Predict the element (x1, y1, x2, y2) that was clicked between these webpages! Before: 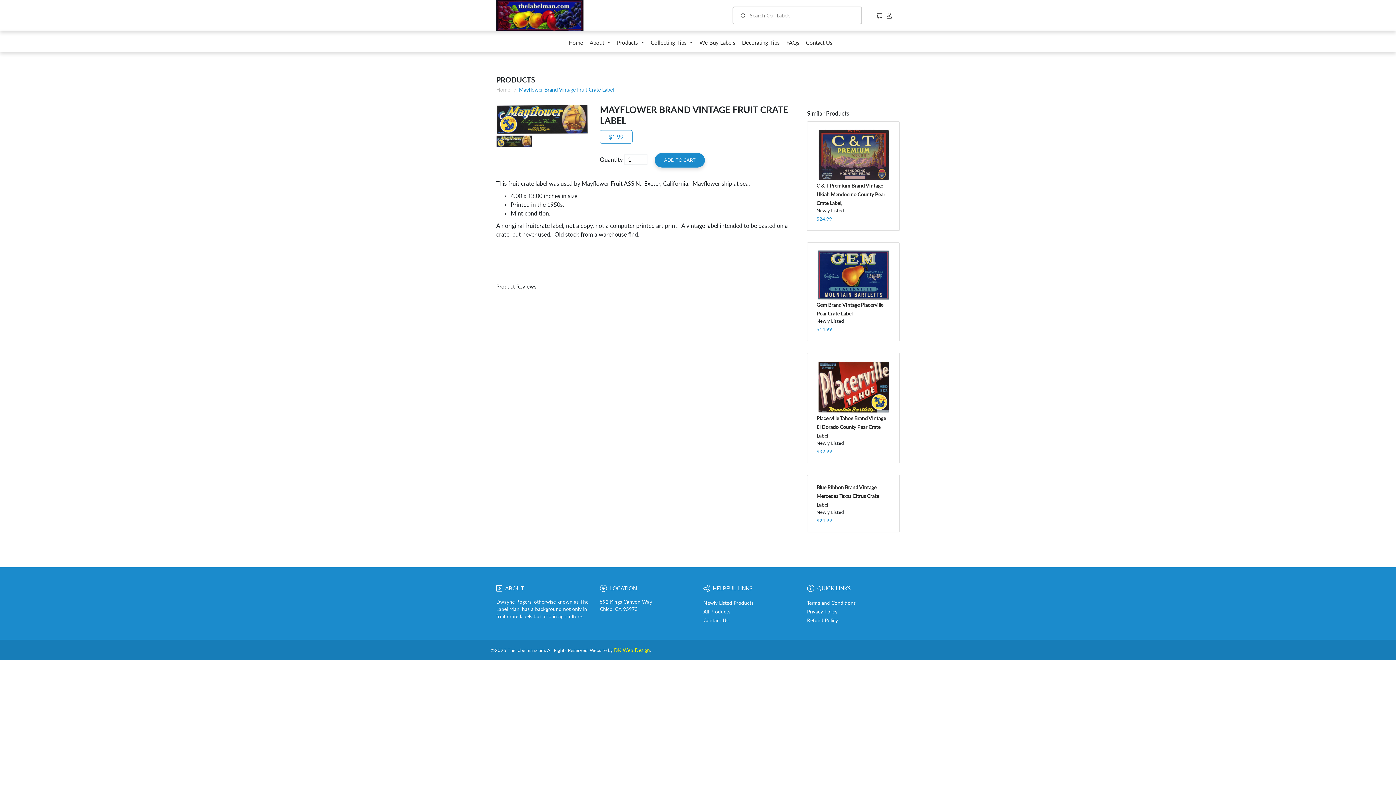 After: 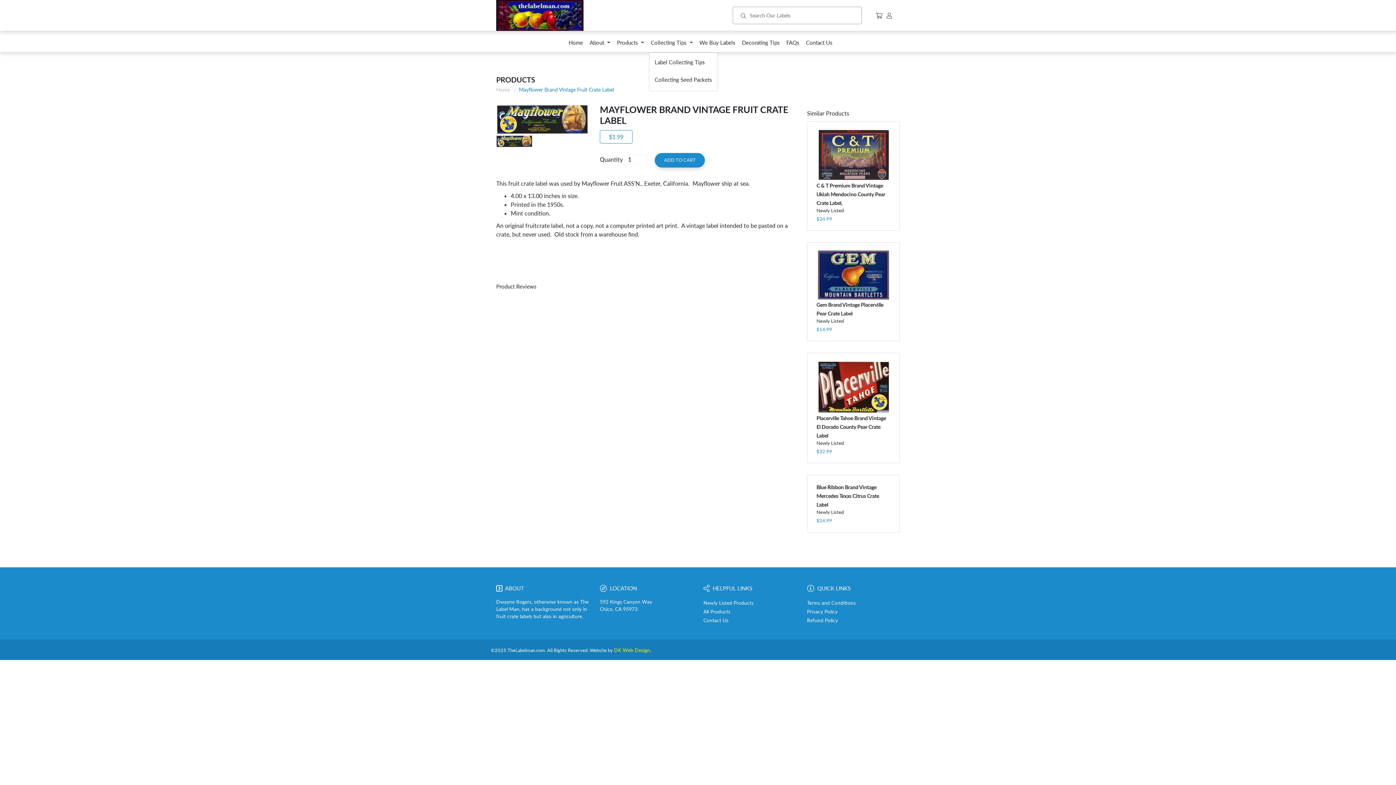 Action: bbox: (649, 36, 694, 52) label: Collecting Tips 